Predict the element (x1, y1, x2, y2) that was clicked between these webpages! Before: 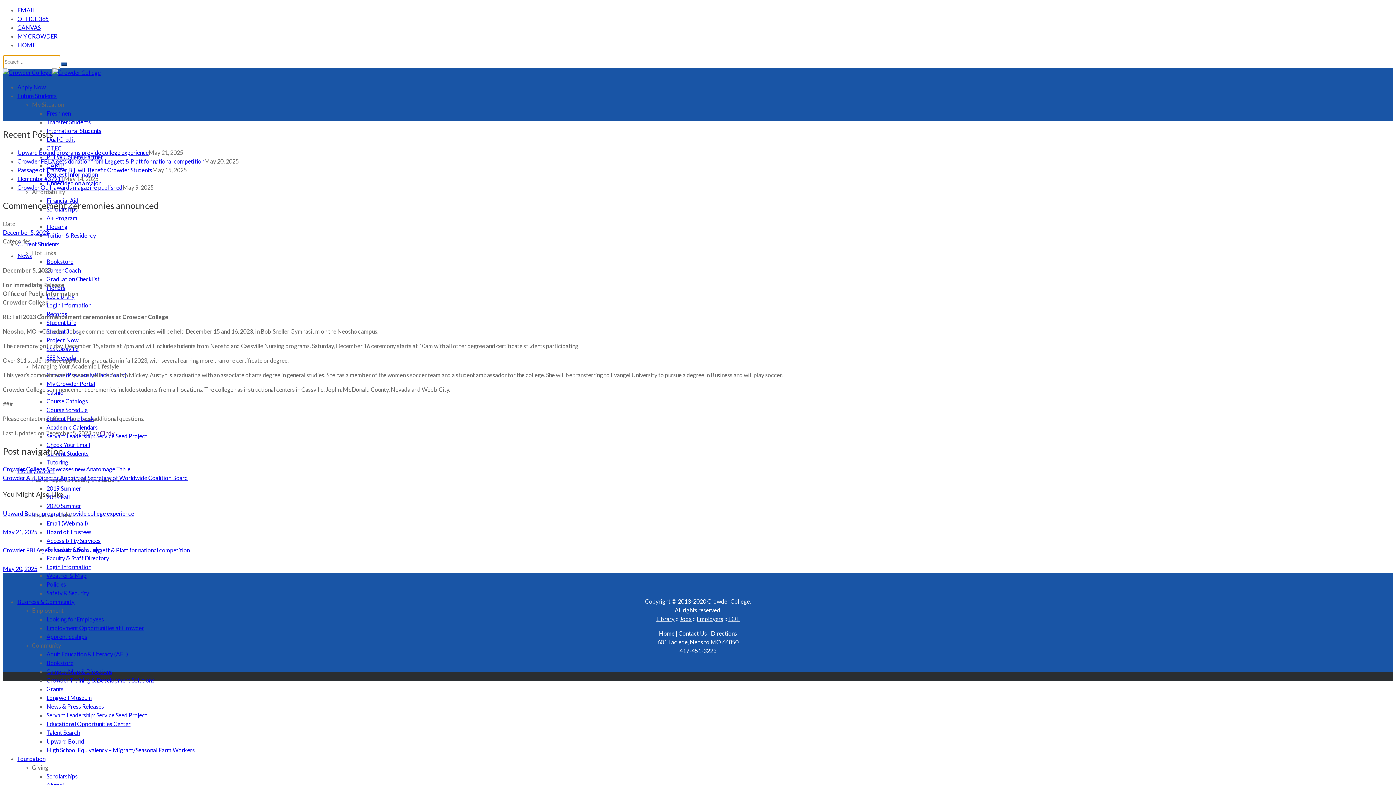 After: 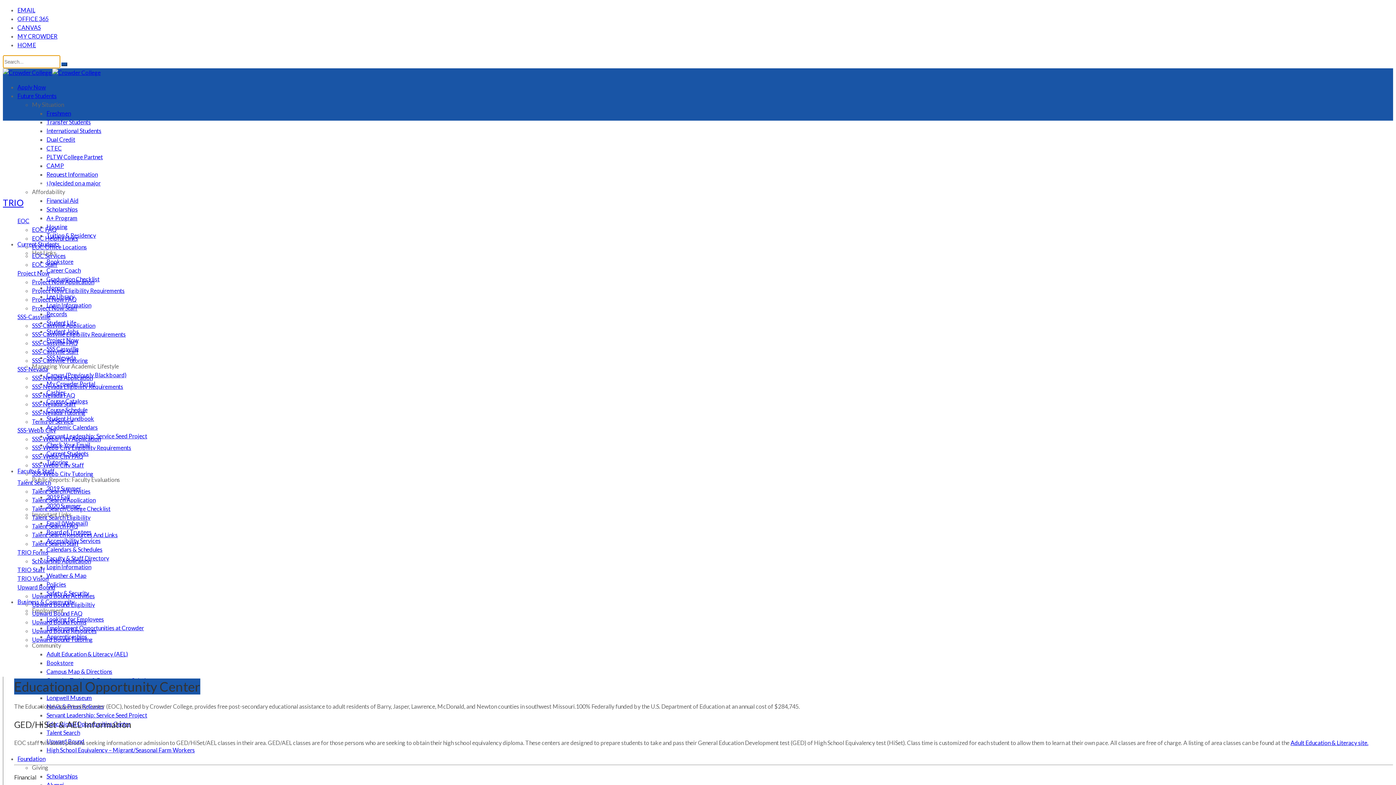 Action: bbox: (46, 720, 130, 727) label: Educational Opportunities Center